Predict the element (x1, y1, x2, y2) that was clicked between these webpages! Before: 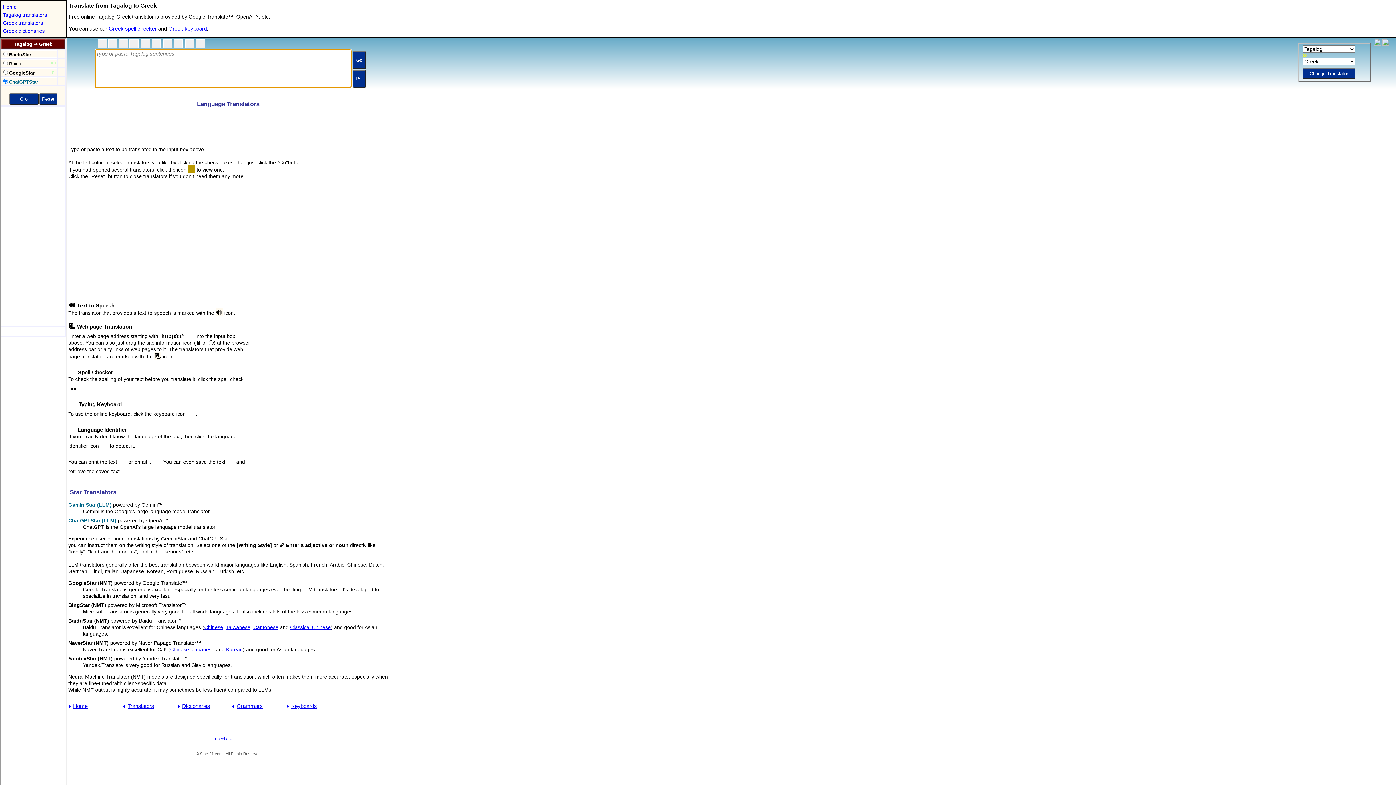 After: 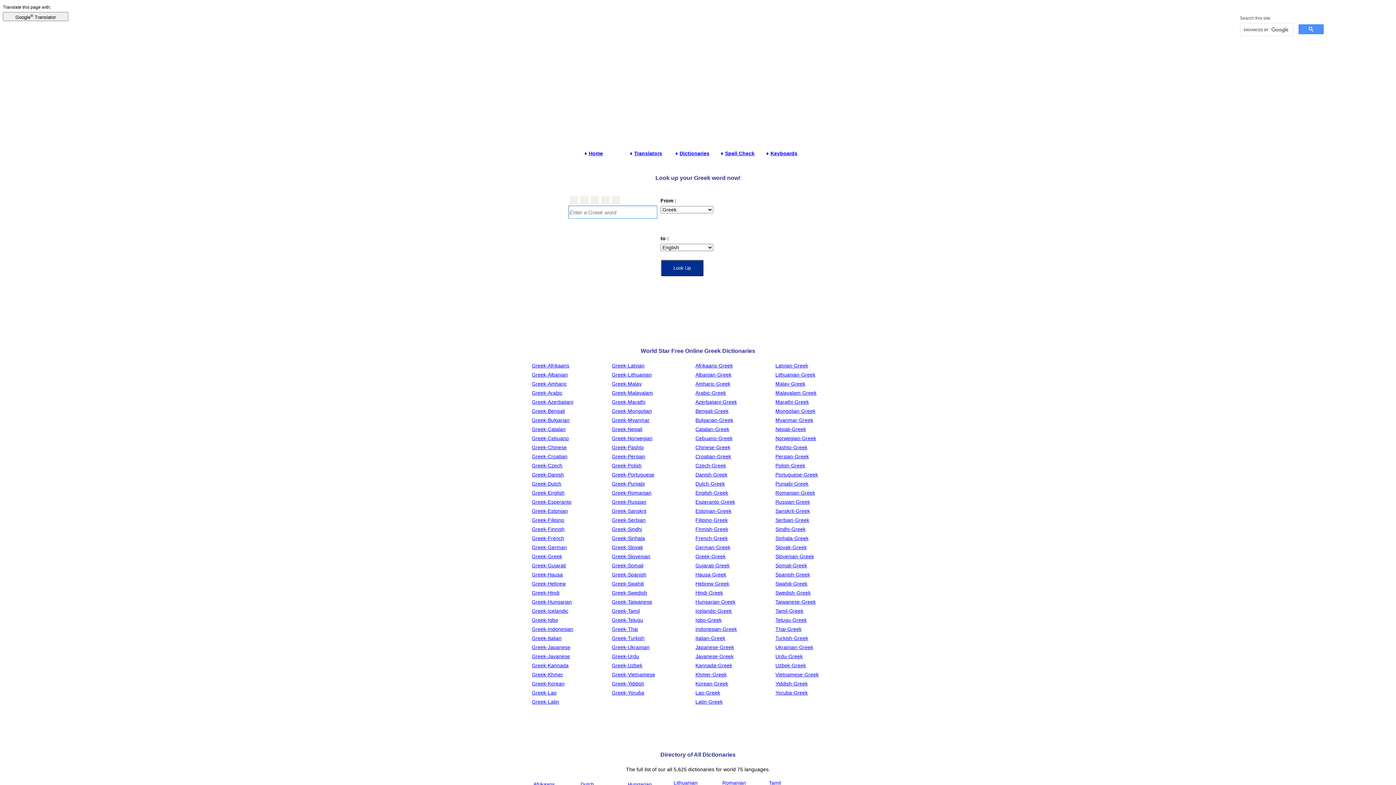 Action: bbox: (2, 28, 44, 33) label: Greek dictionaries